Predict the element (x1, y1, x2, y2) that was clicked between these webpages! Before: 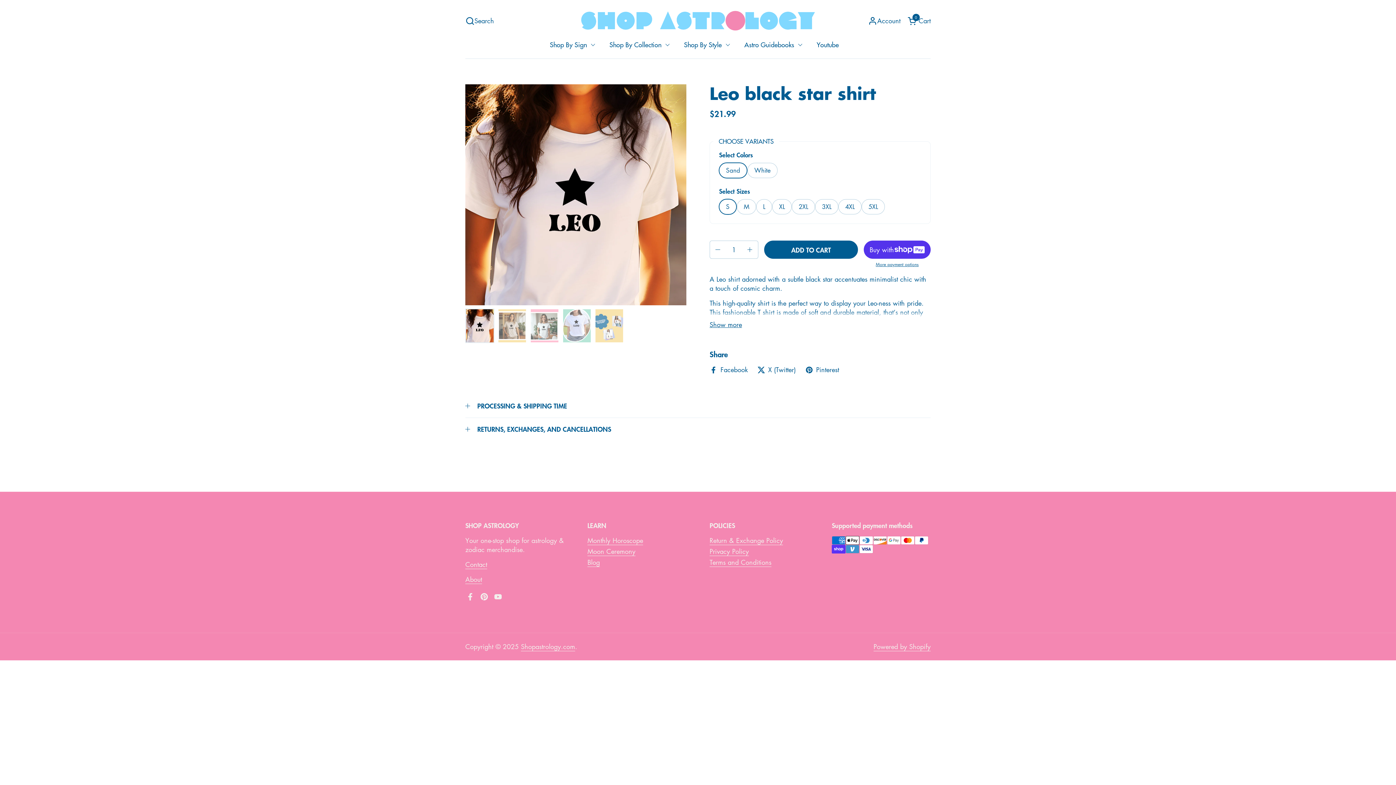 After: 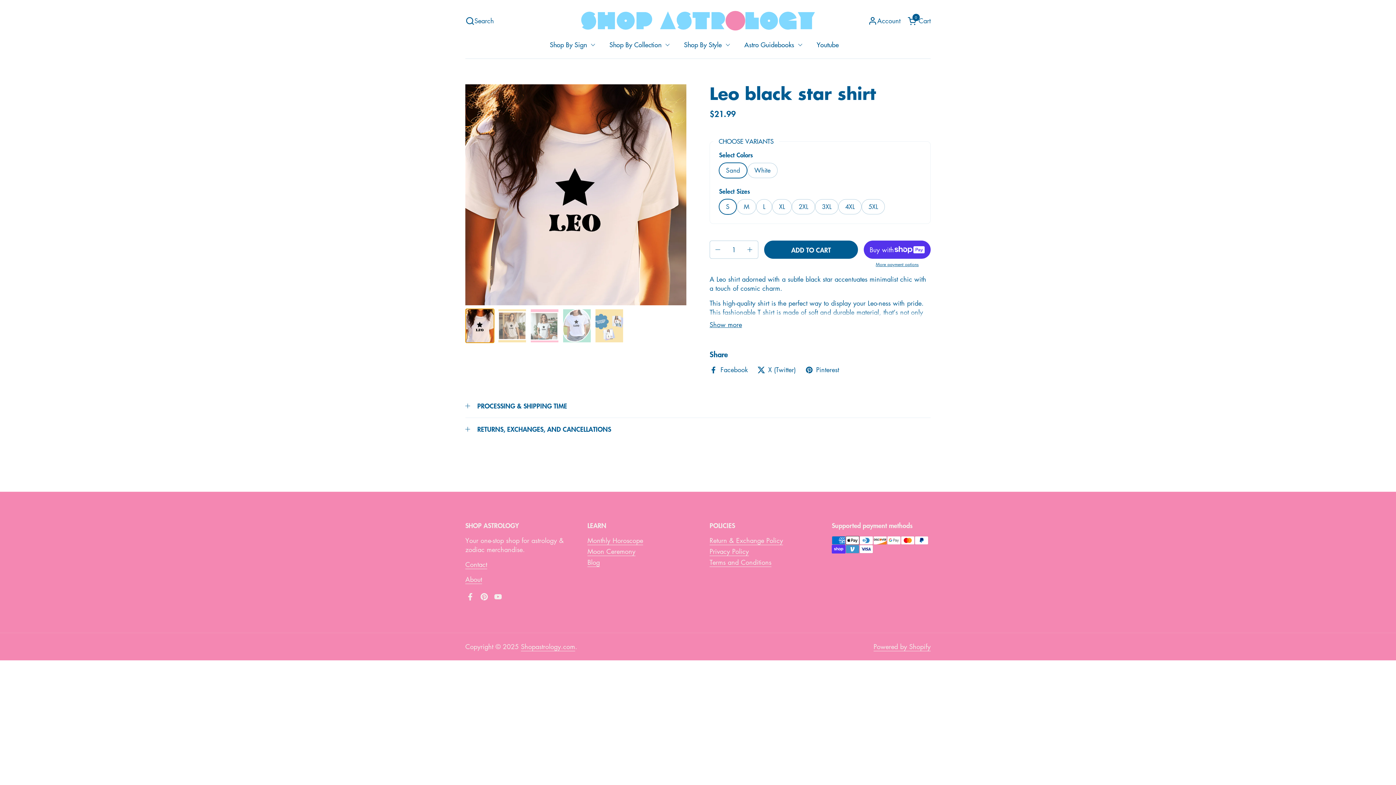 Action: bbox: (465, 308, 494, 343)